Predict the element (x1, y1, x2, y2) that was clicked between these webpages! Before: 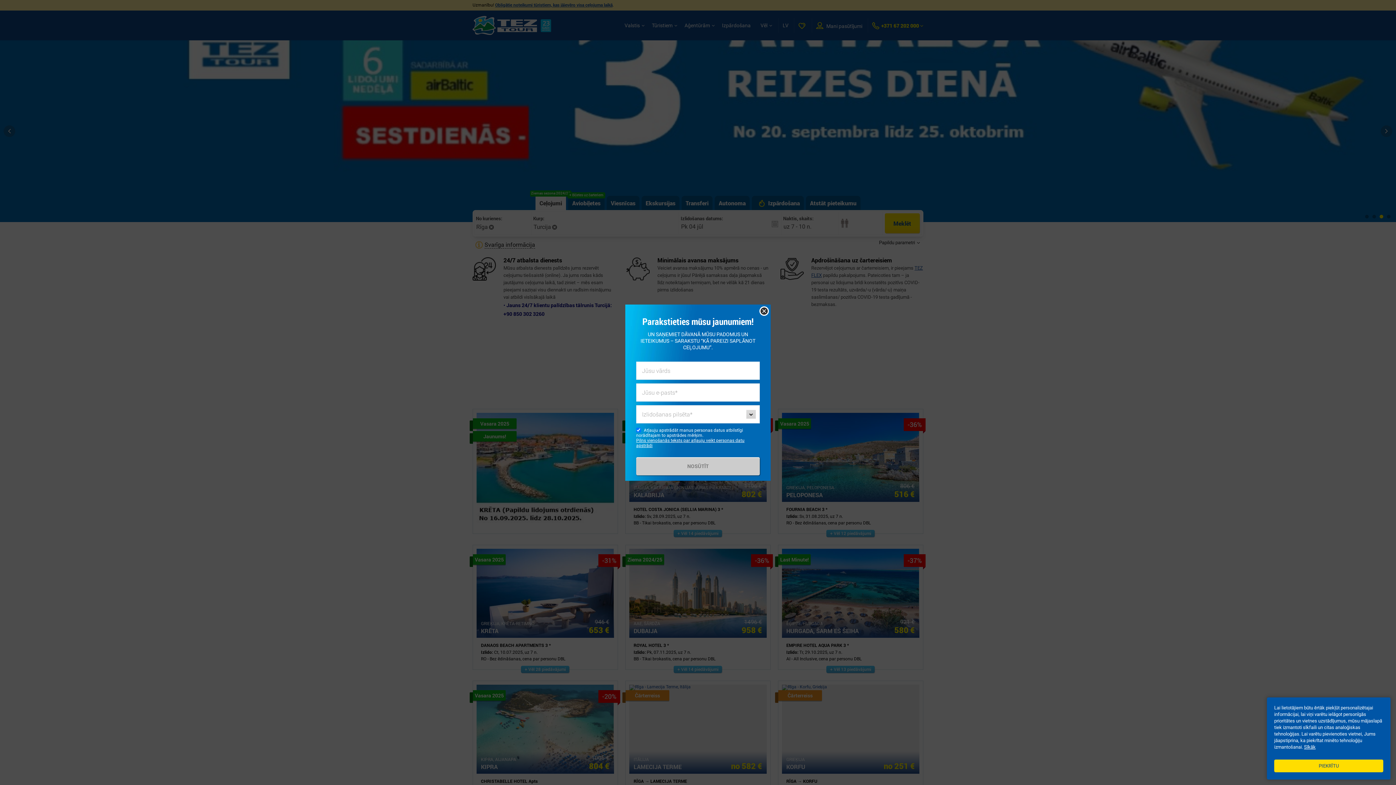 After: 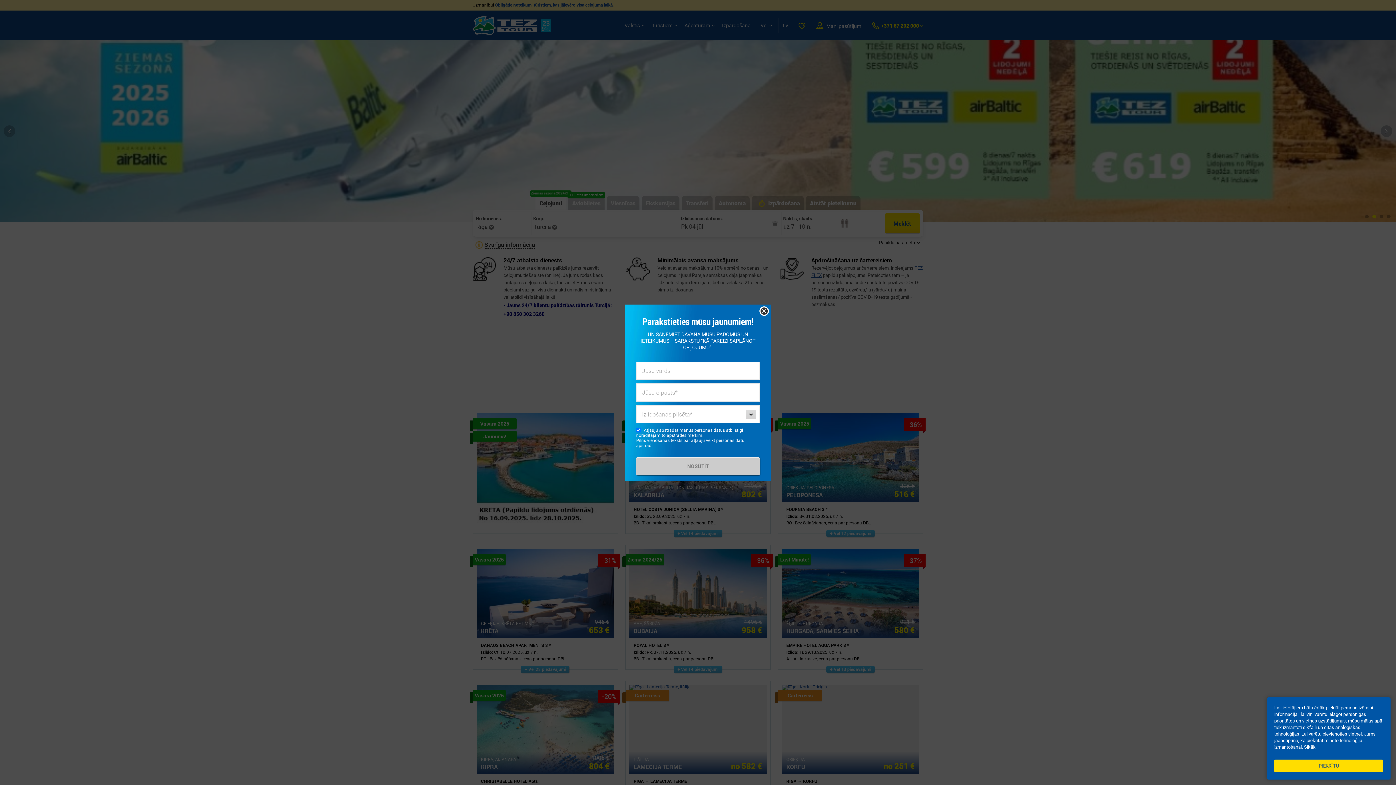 Action: label: Pilns vienošanās teksts par atļauju veikt personas datu apstrādi bbox: (636, 438, 744, 448)